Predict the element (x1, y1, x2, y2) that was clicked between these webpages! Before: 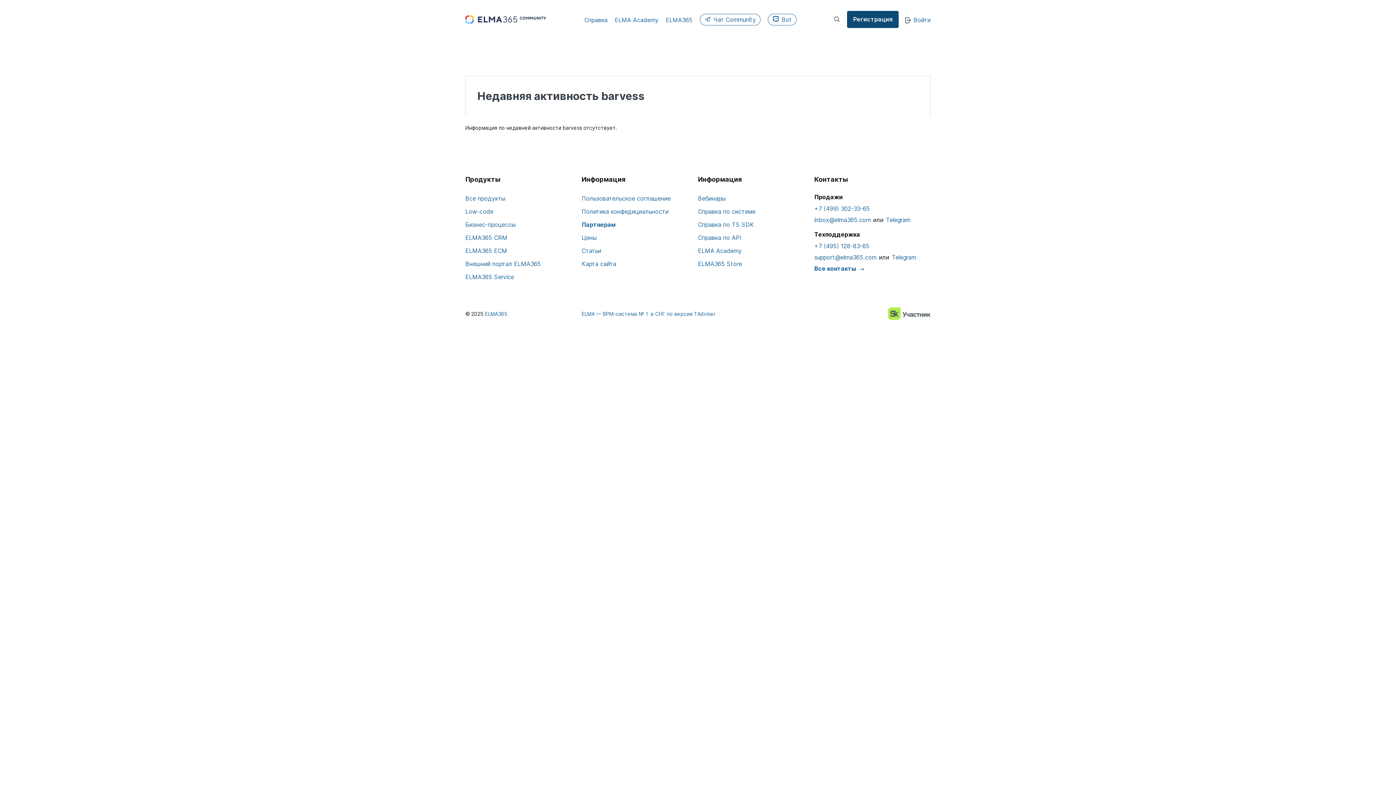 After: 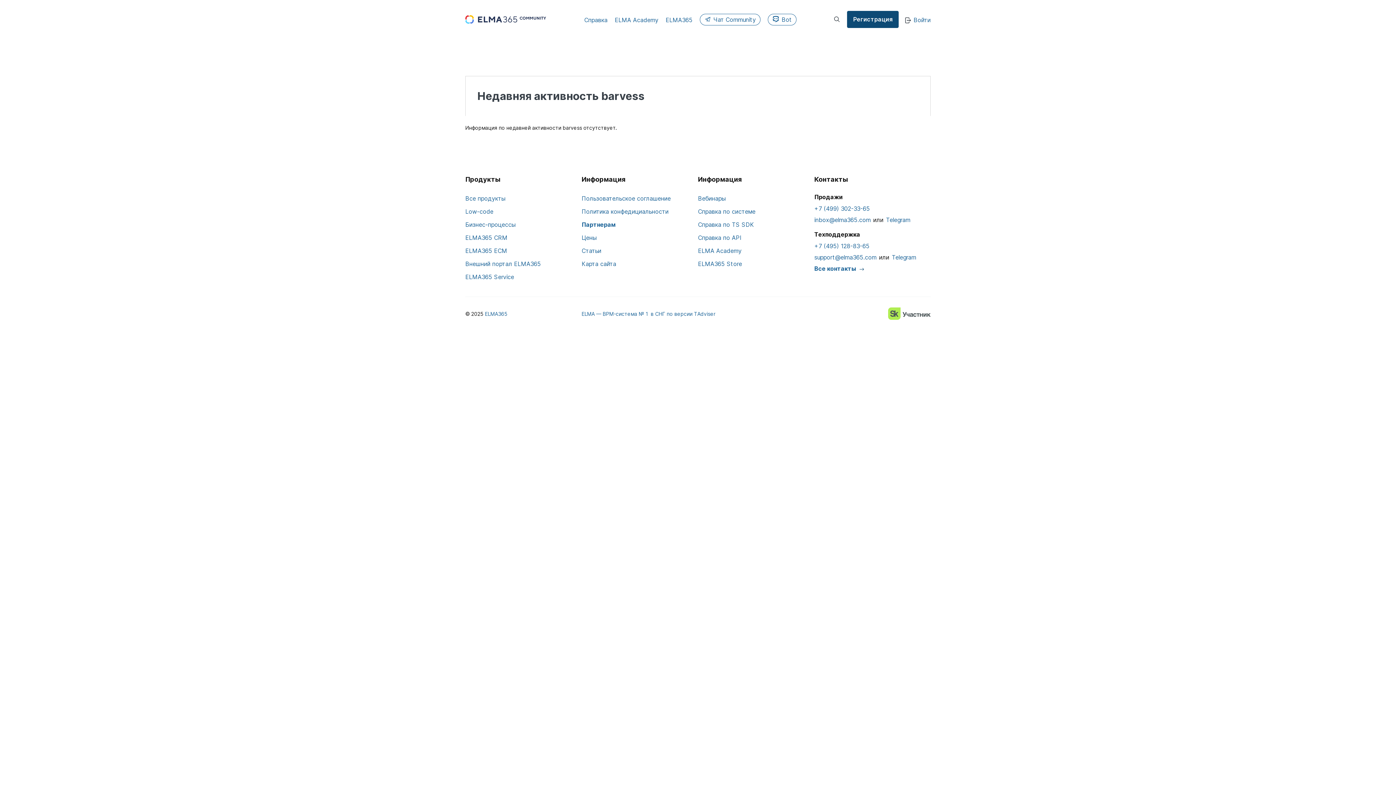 Action: bbox: (584, 15, 607, 23) label: Справка